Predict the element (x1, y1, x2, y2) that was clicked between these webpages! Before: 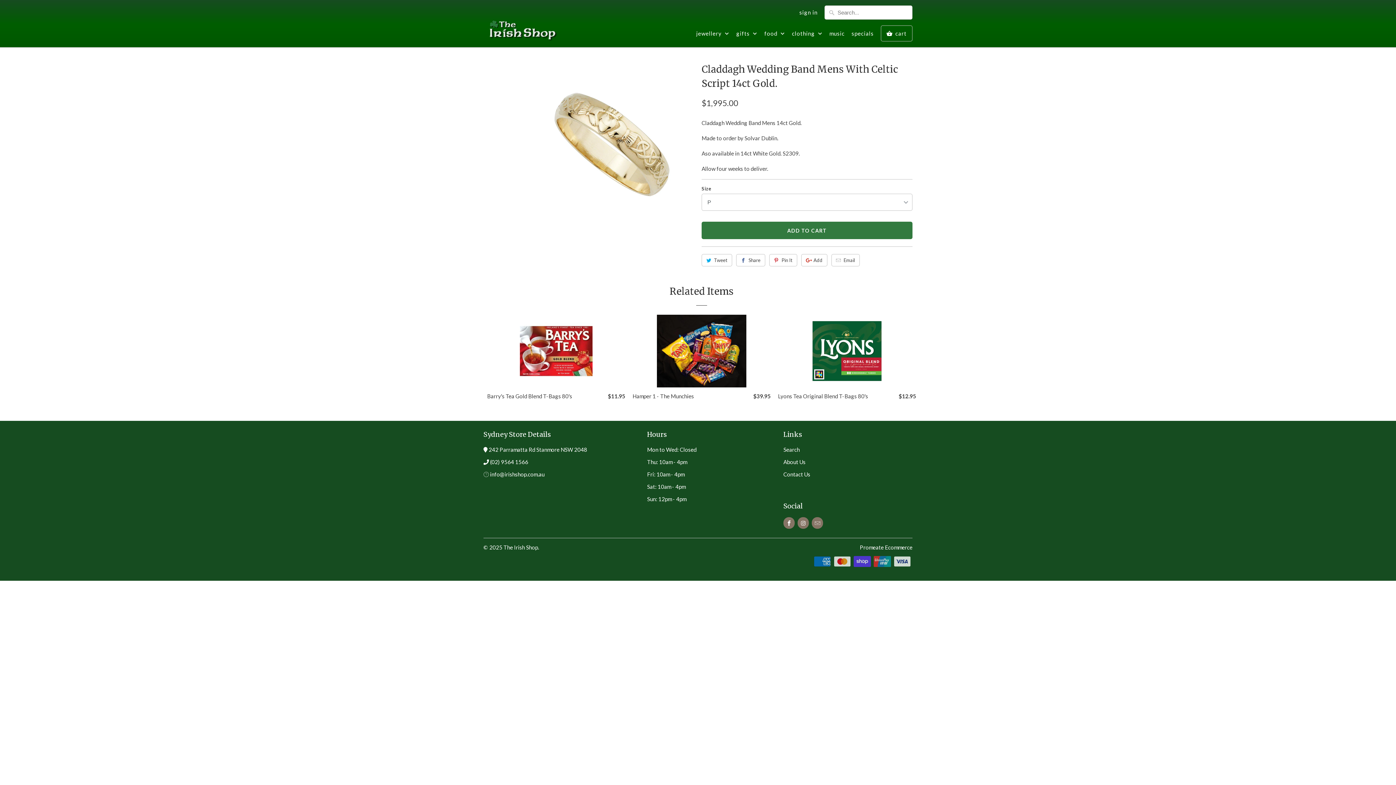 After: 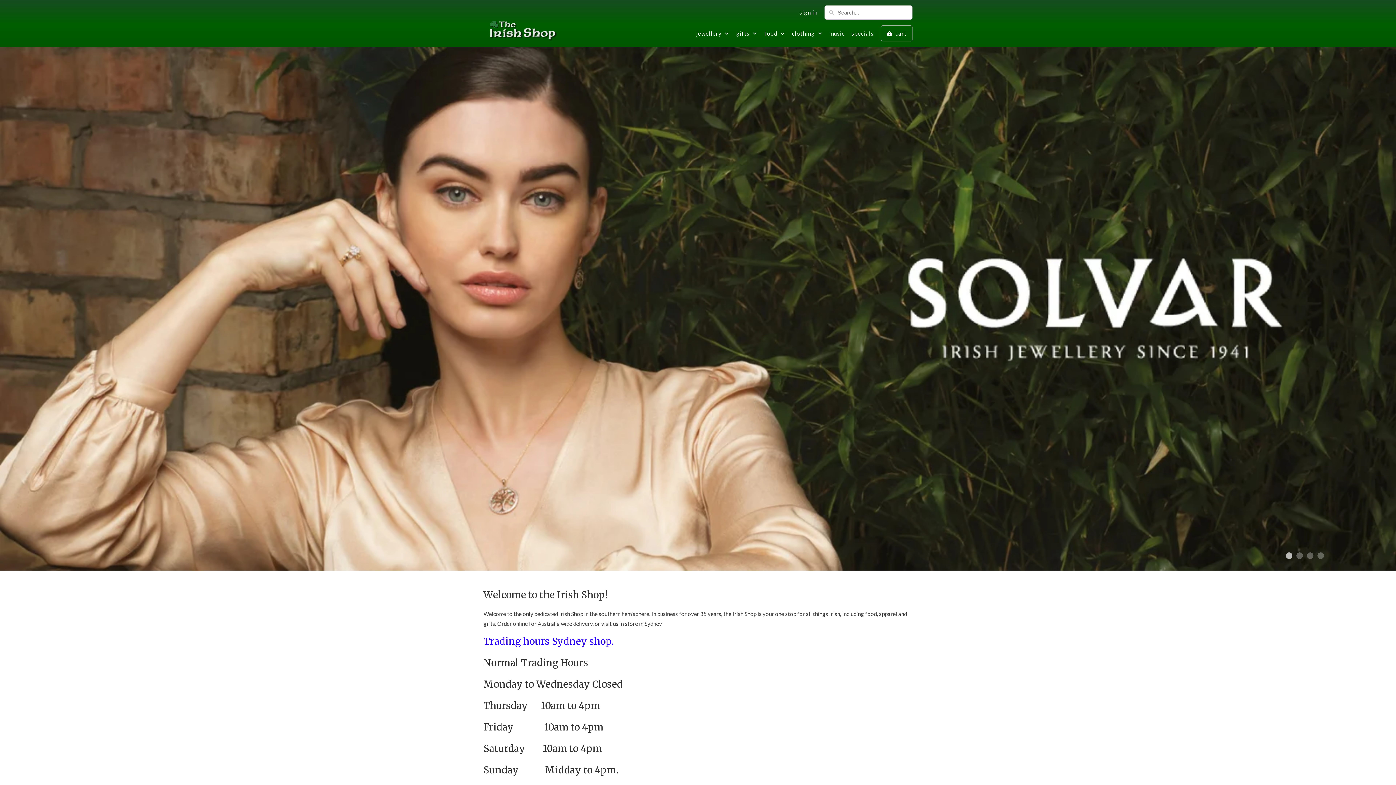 Action: label: The Irish Shop bbox: (503, 544, 538, 550)